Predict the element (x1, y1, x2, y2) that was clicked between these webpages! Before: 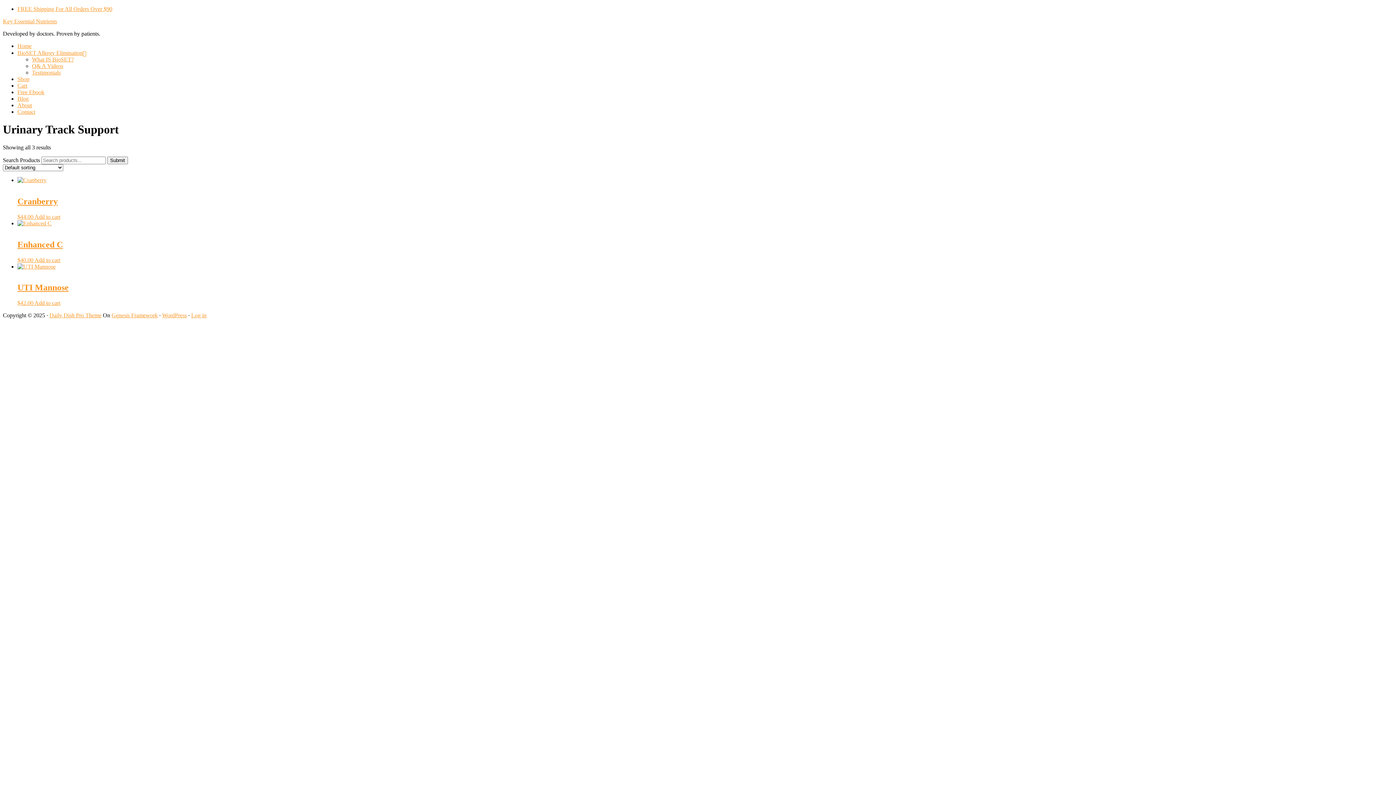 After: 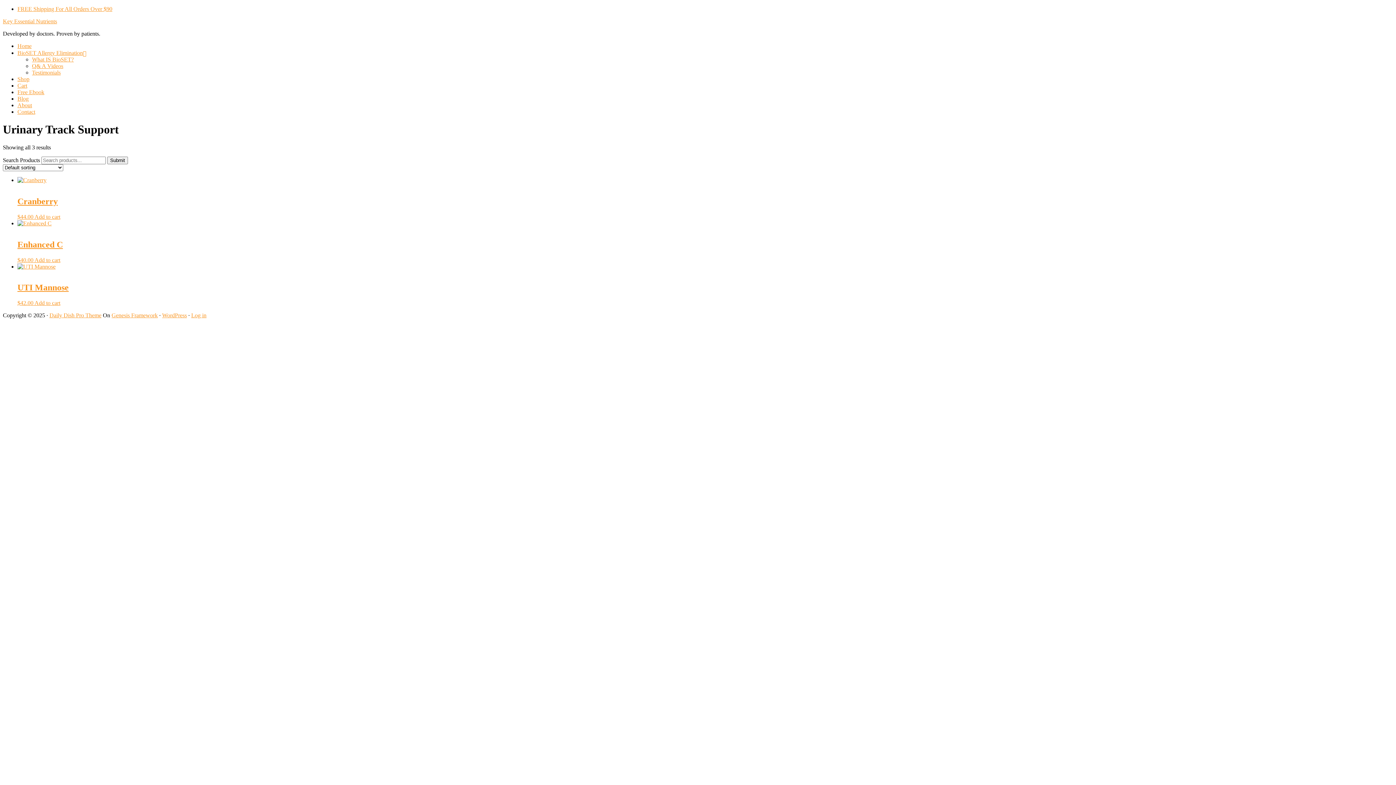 Action: label: Add to cart: “UTI Mannose” bbox: (34, 300, 60, 306)